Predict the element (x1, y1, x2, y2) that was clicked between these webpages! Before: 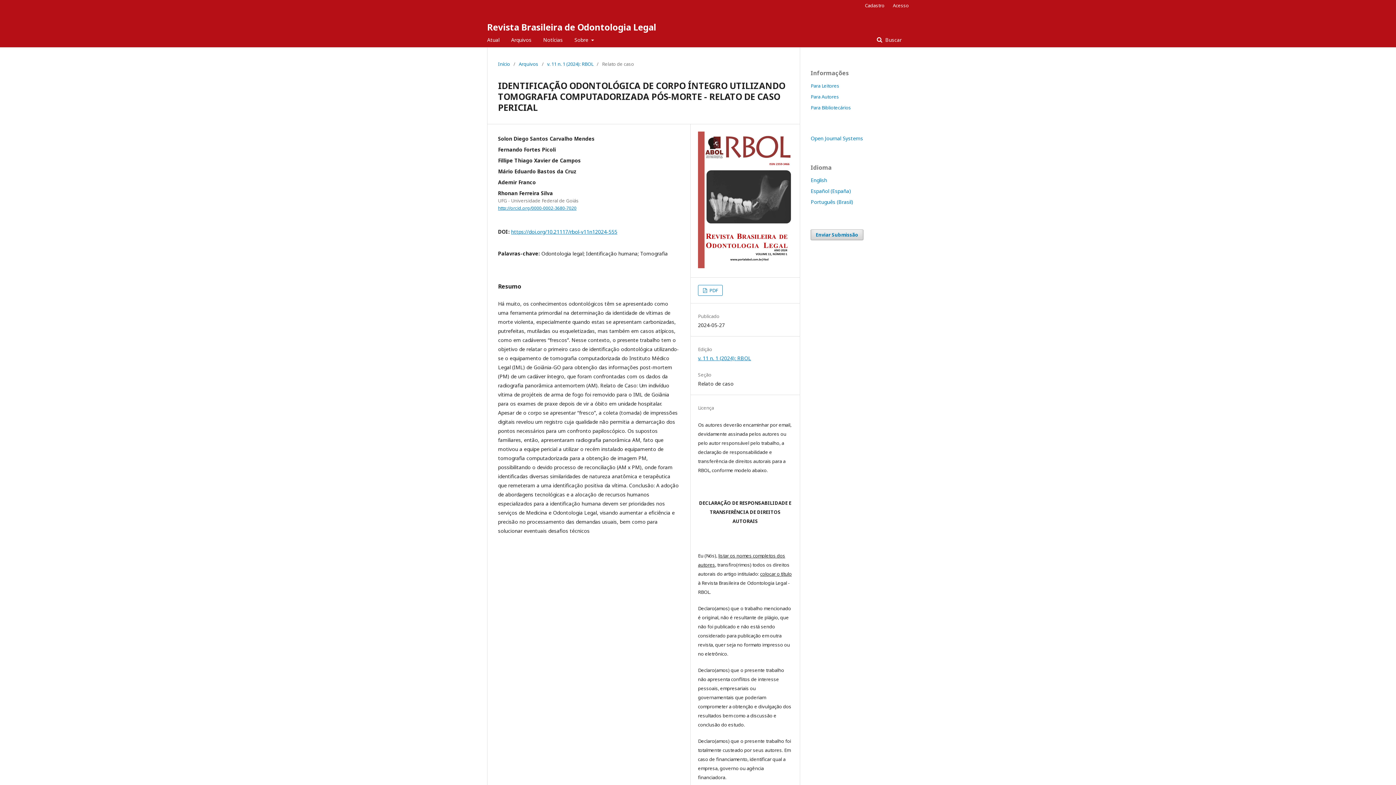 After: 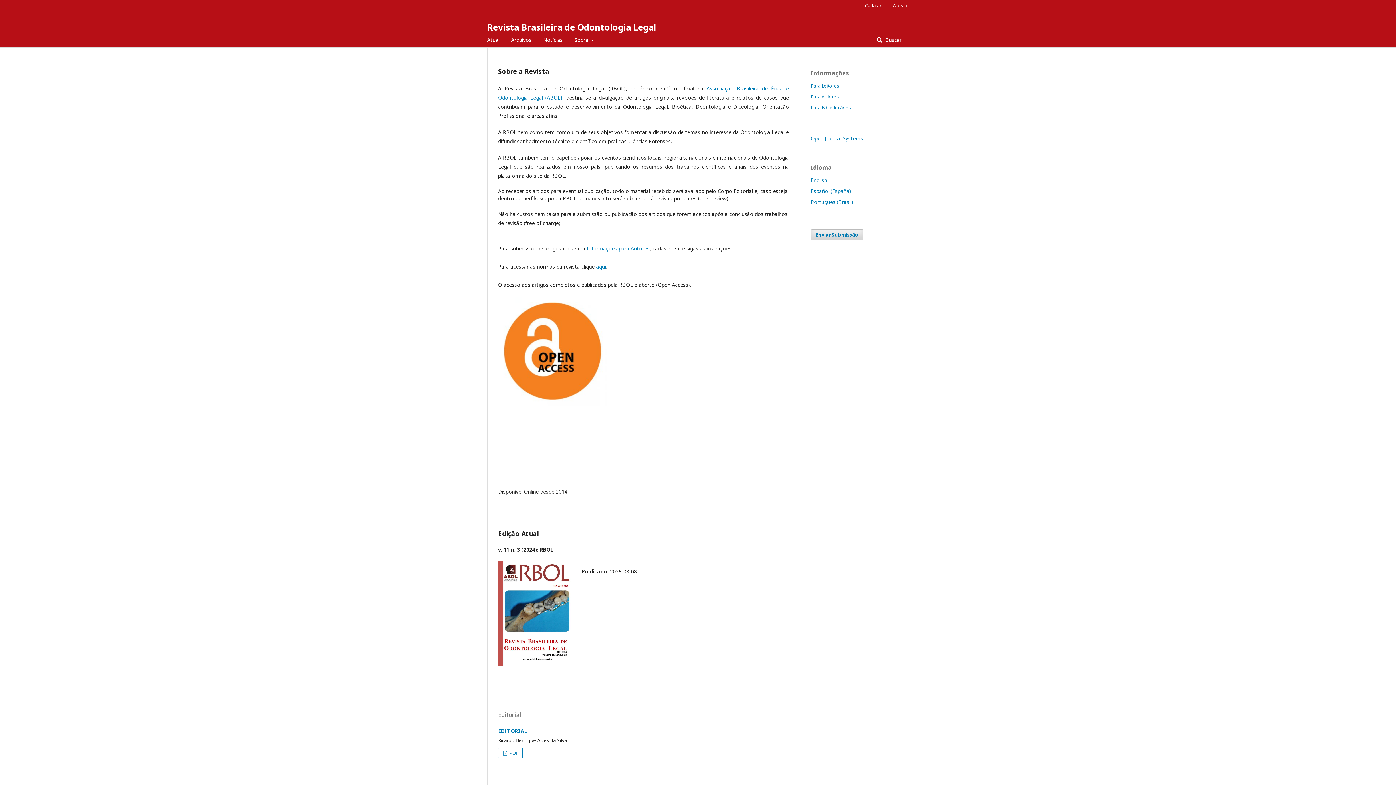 Action: bbox: (487, 17, 656, 36) label: Revista Brasileira de Odontologia Legal